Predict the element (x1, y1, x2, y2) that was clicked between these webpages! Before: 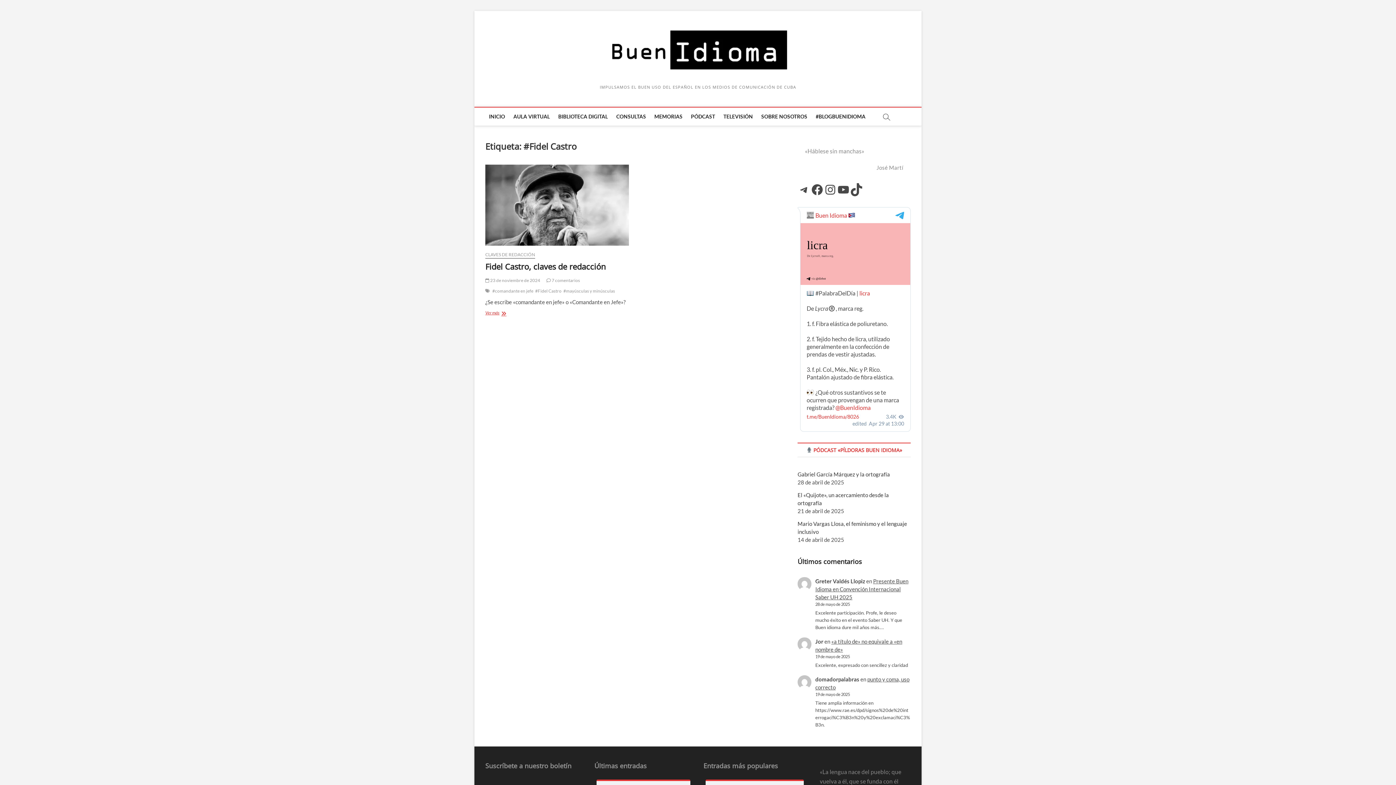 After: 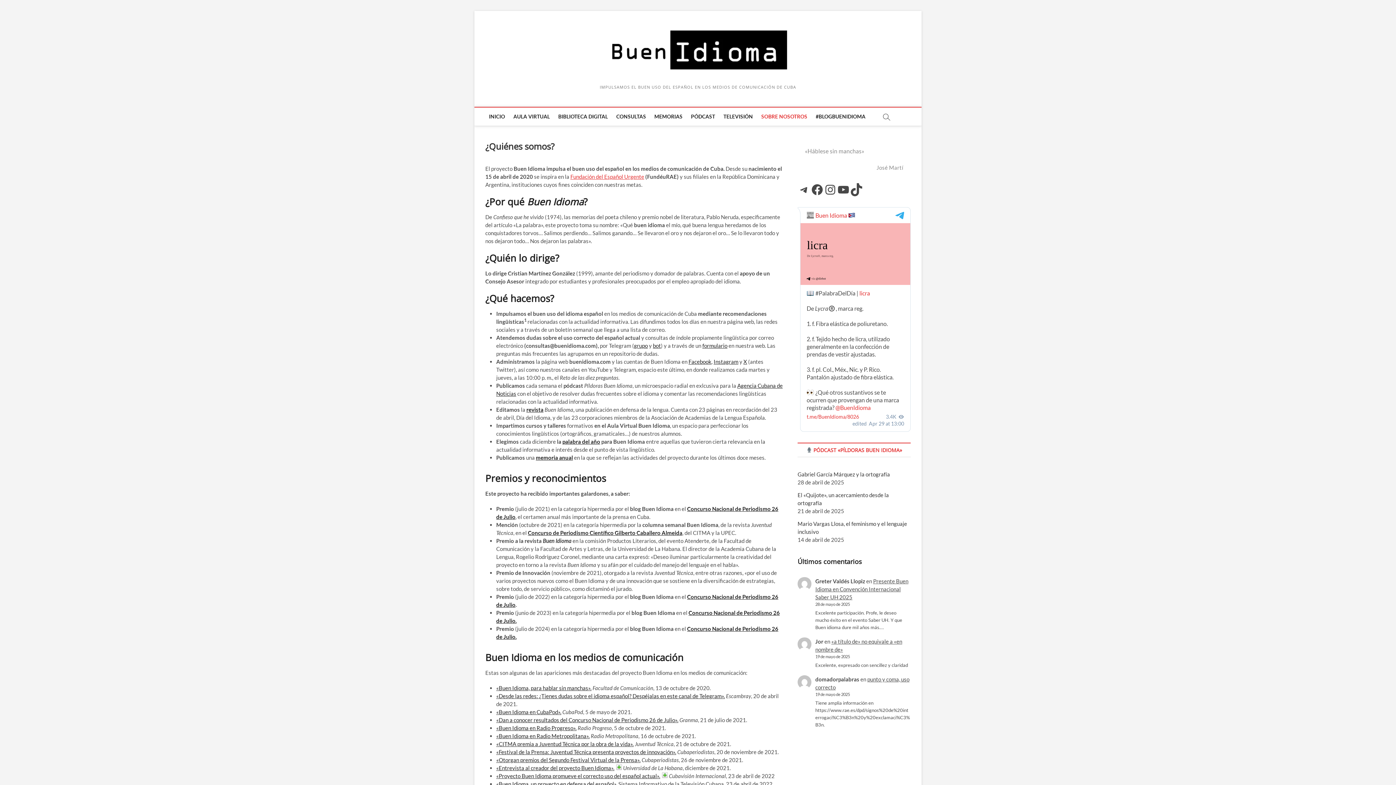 Action: label: SOBRE NOSOTROS bbox: (757, 107, 811, 125)